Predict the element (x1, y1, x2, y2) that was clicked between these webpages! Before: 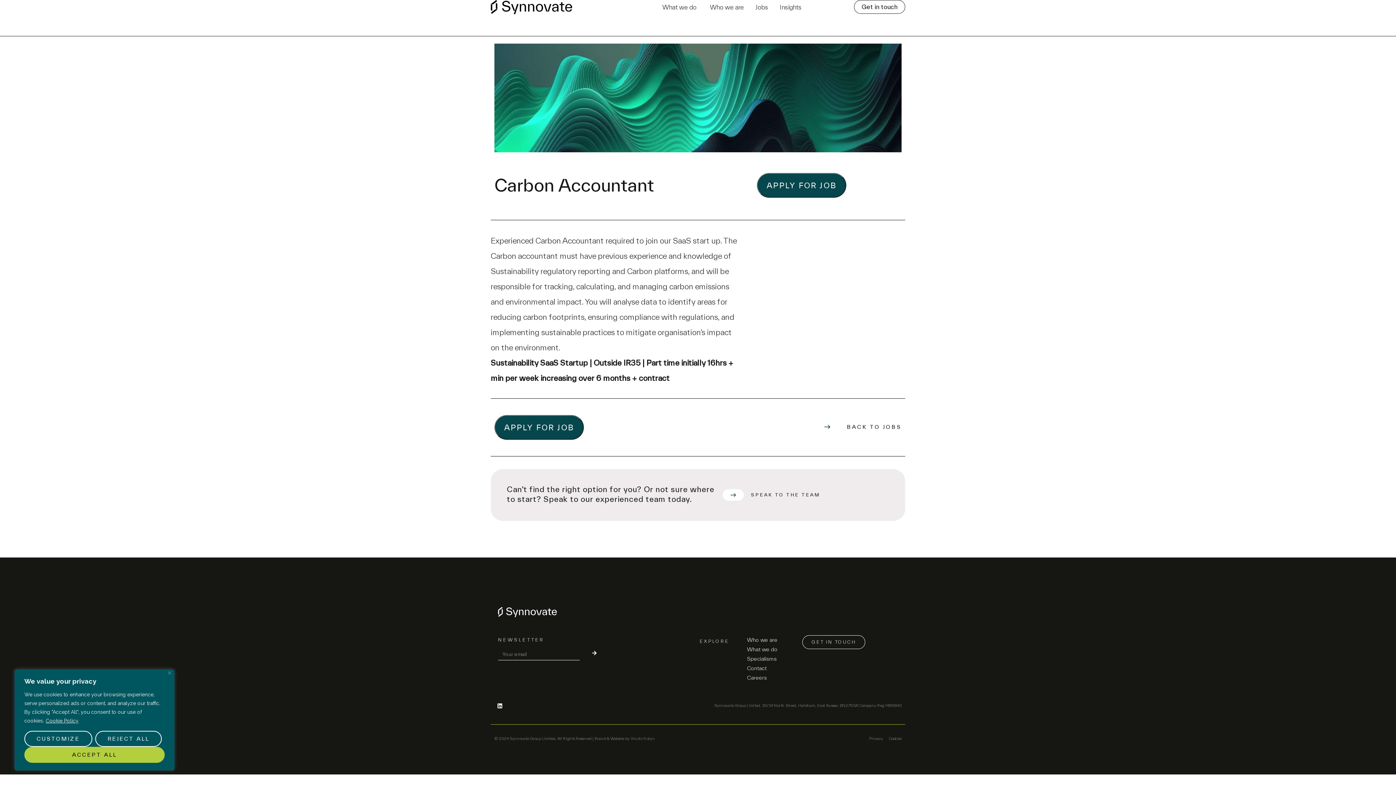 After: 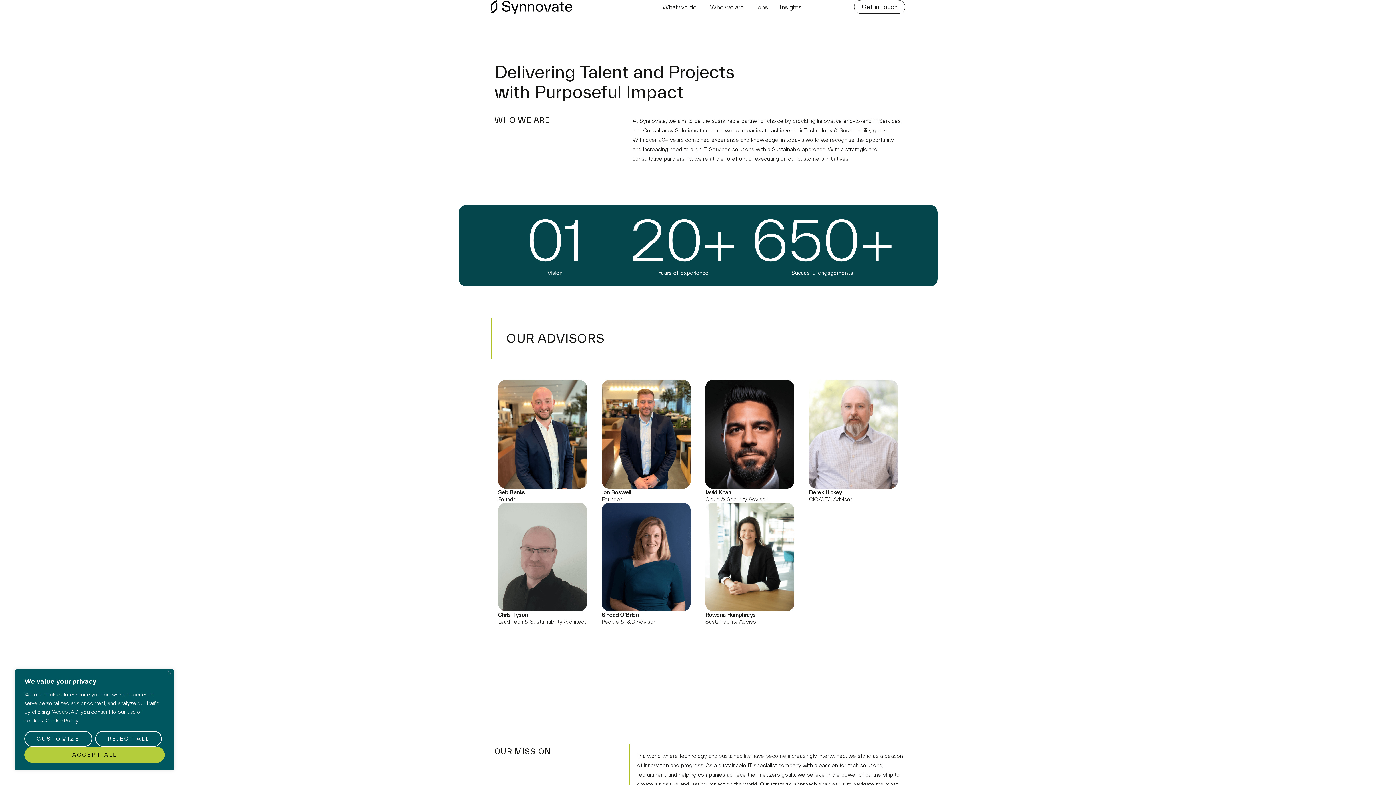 Action: bbox: (710, 2, 744, 11) label: Who we are